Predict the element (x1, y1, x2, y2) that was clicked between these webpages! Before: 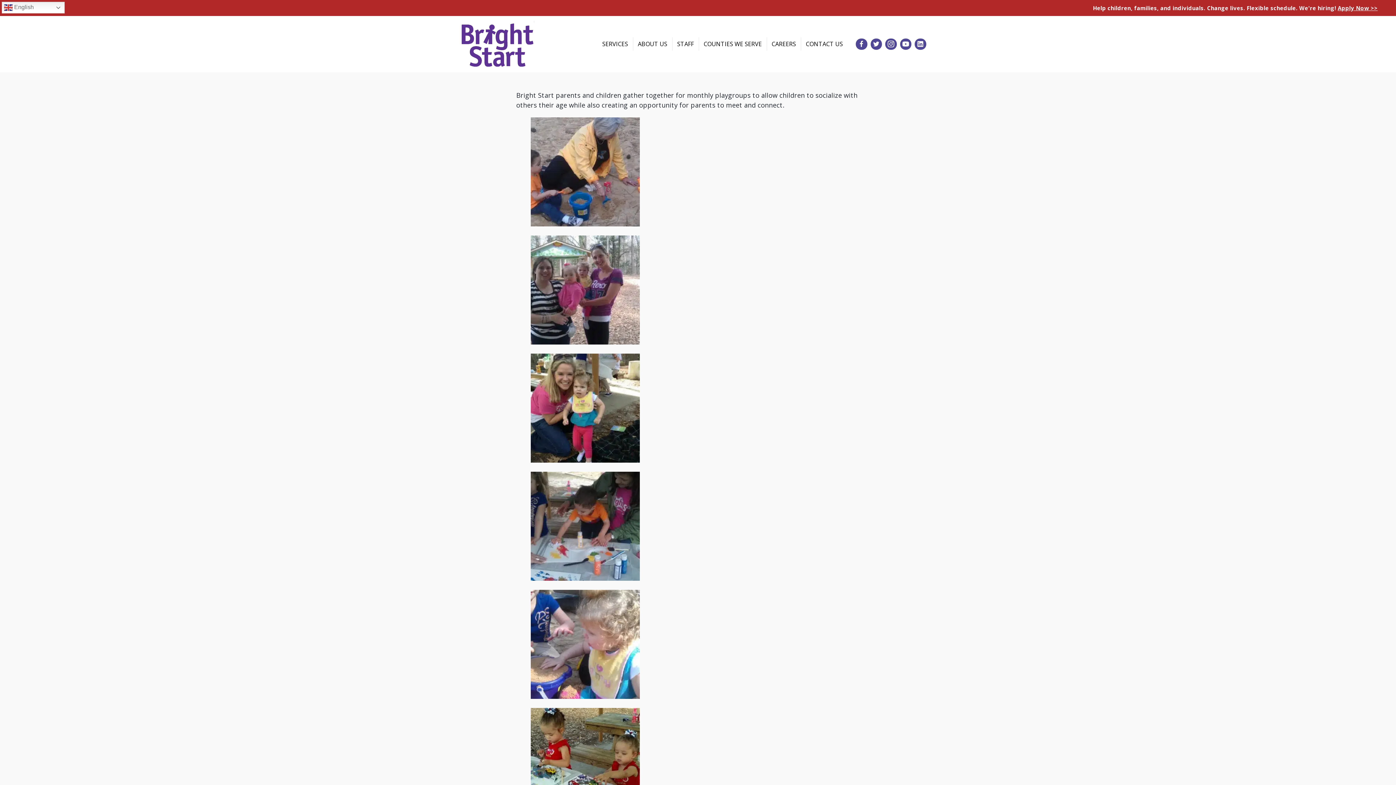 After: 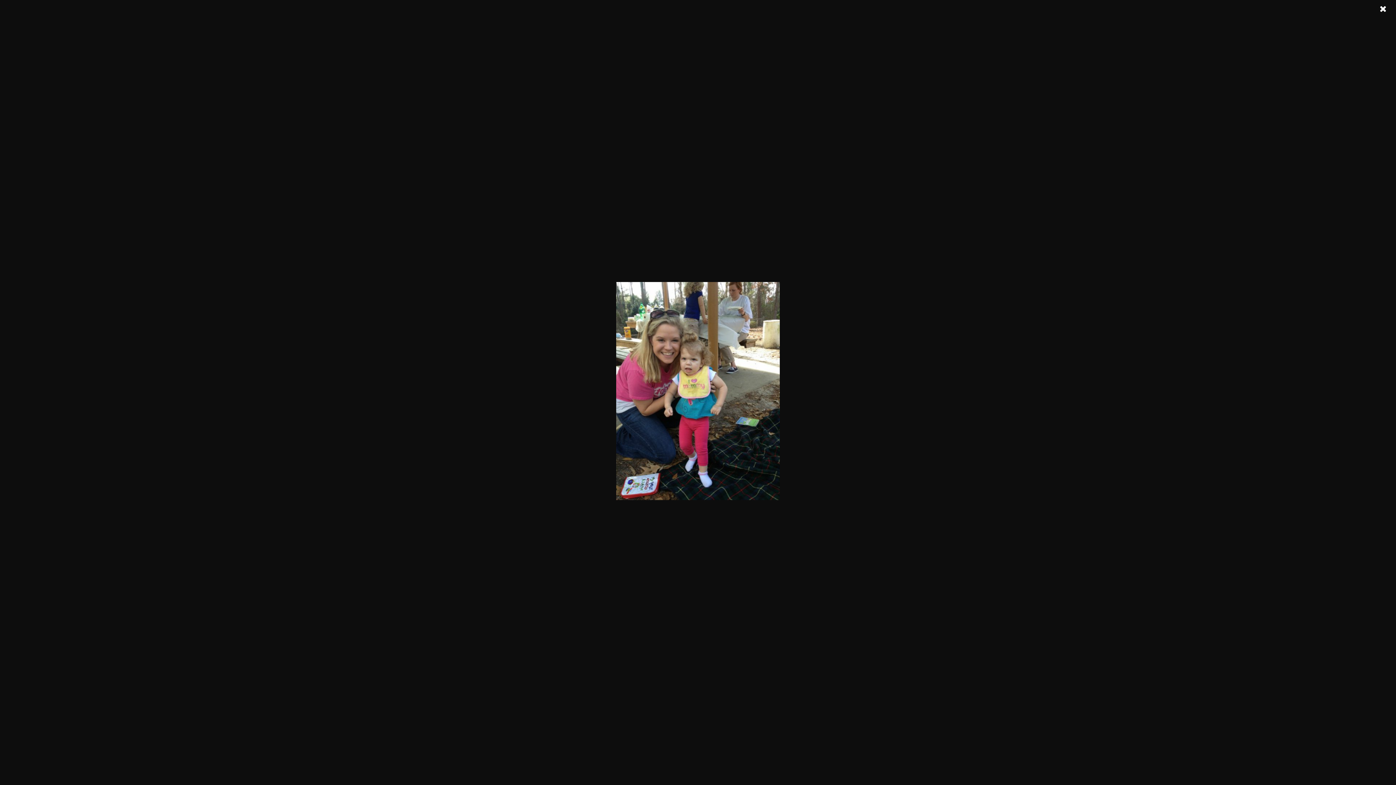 Action: bbox: (530, 455, 640, 464)